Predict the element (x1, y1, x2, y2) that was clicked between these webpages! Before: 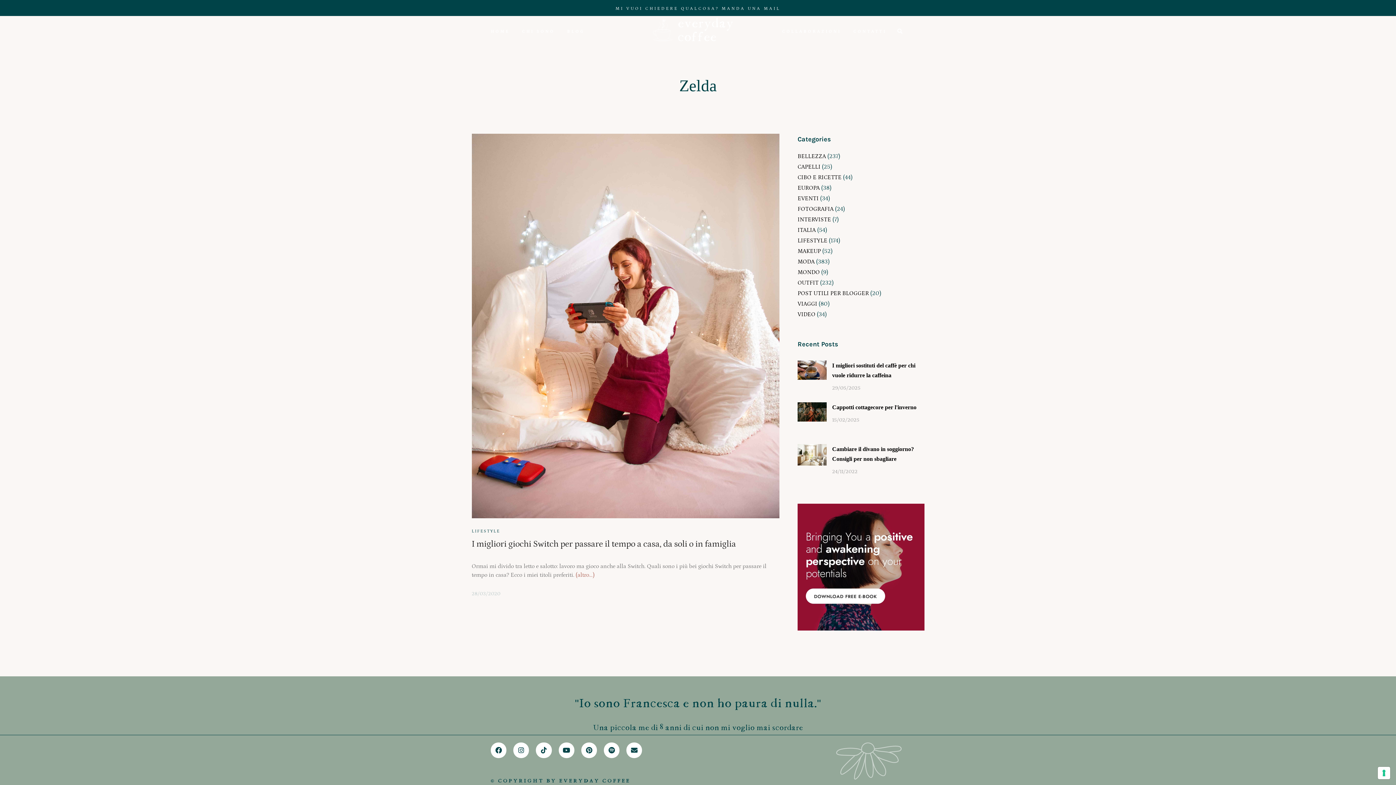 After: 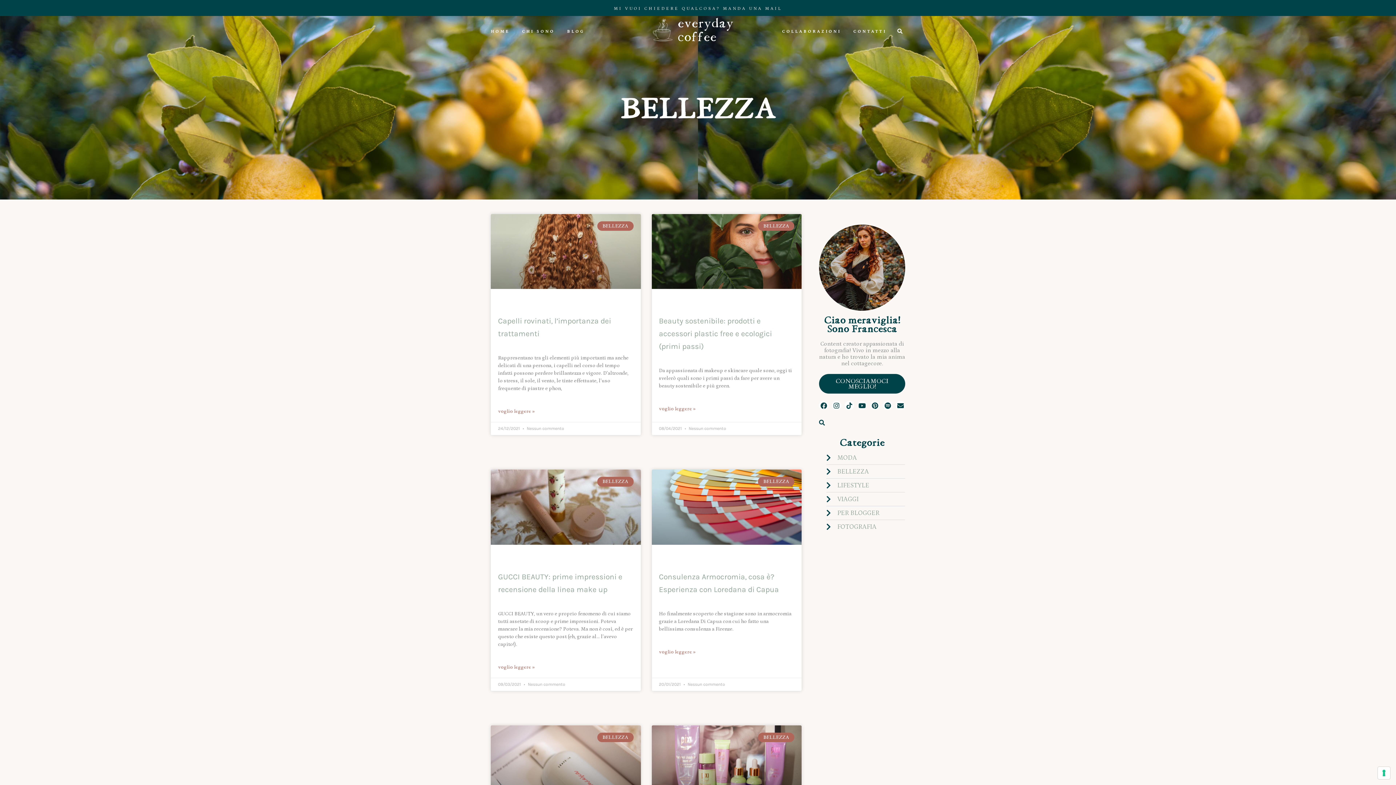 Action: bbox: (797, 153, 826, 159) label: BELLEZZA